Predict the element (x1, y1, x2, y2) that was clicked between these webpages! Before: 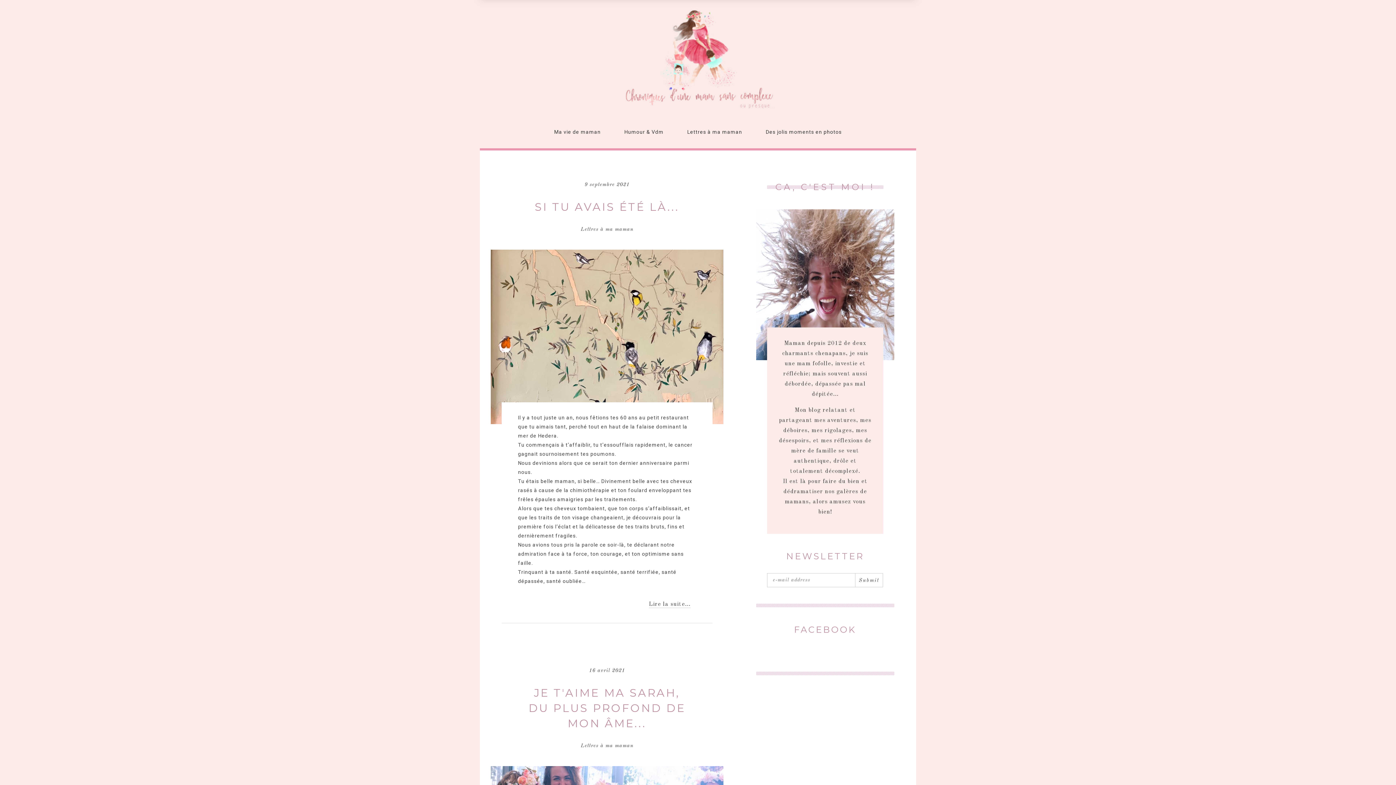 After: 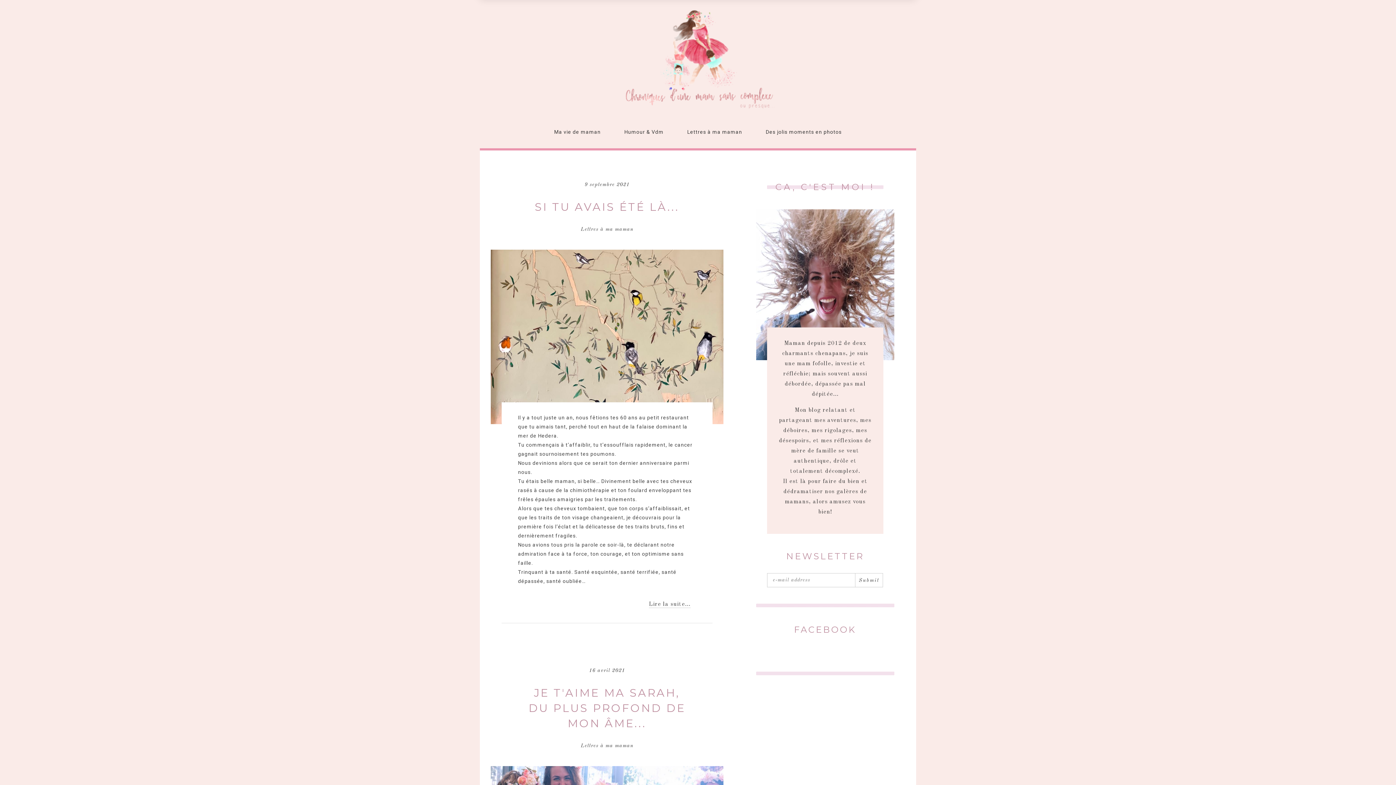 Action: bbox: (620, 54, 776, 61)